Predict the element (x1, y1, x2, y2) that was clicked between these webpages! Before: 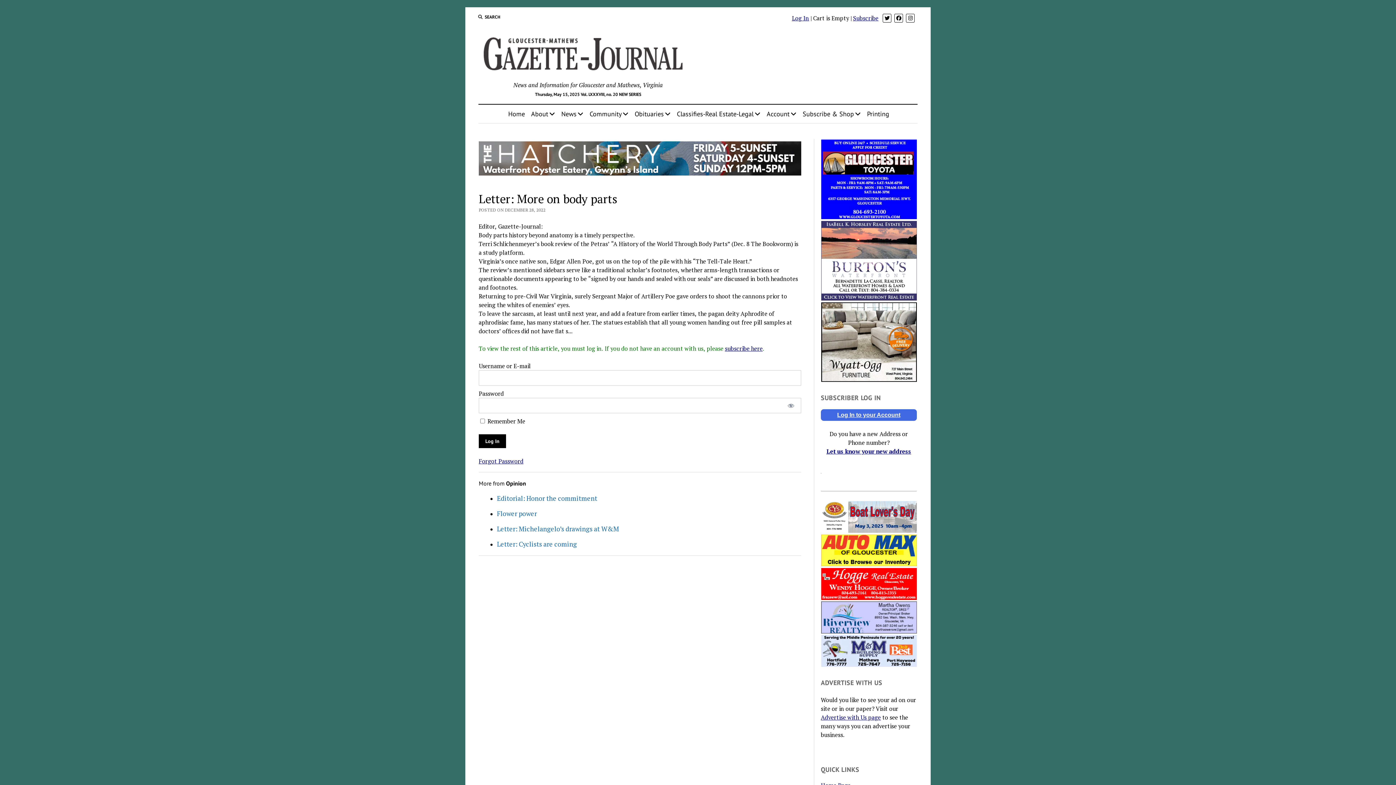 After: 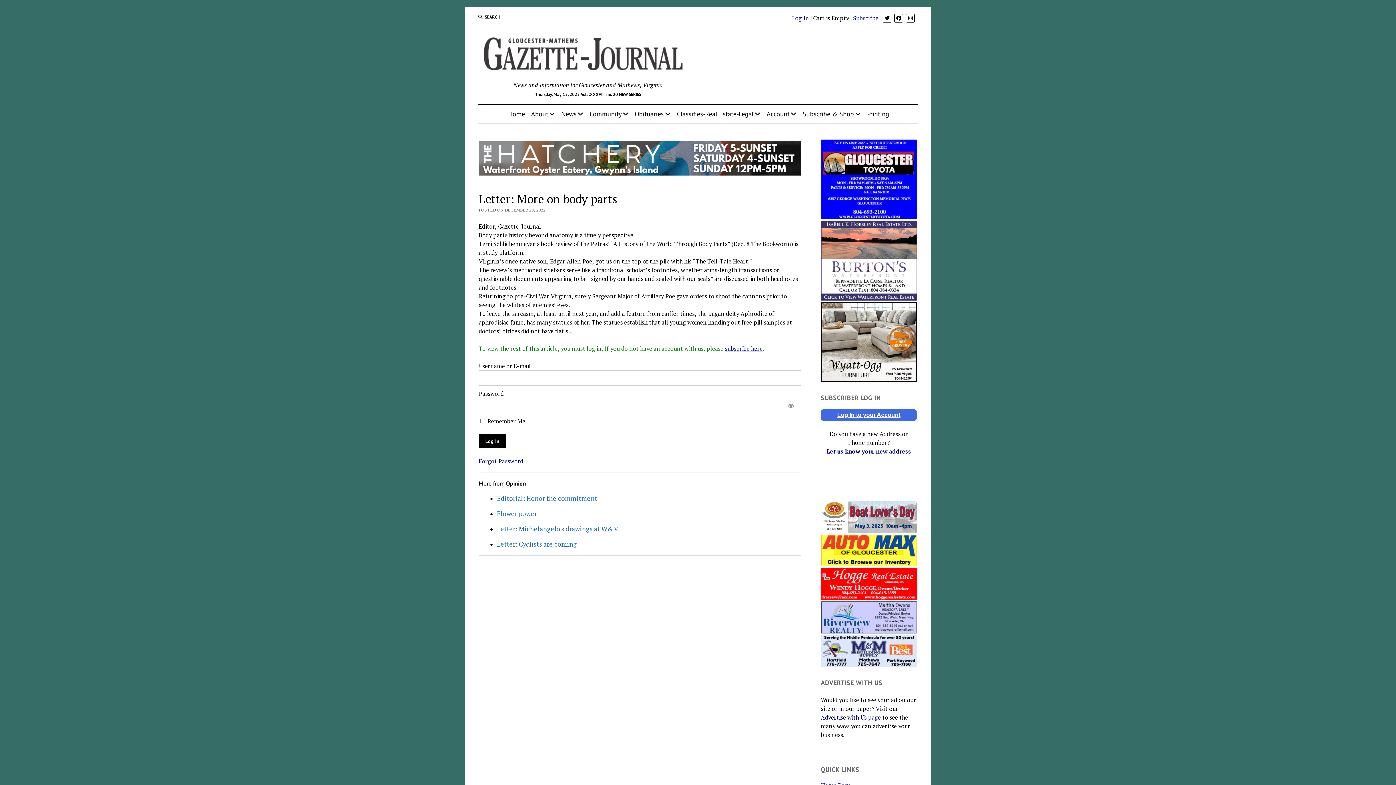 Action: bbox: (821, 302, 916, 382)